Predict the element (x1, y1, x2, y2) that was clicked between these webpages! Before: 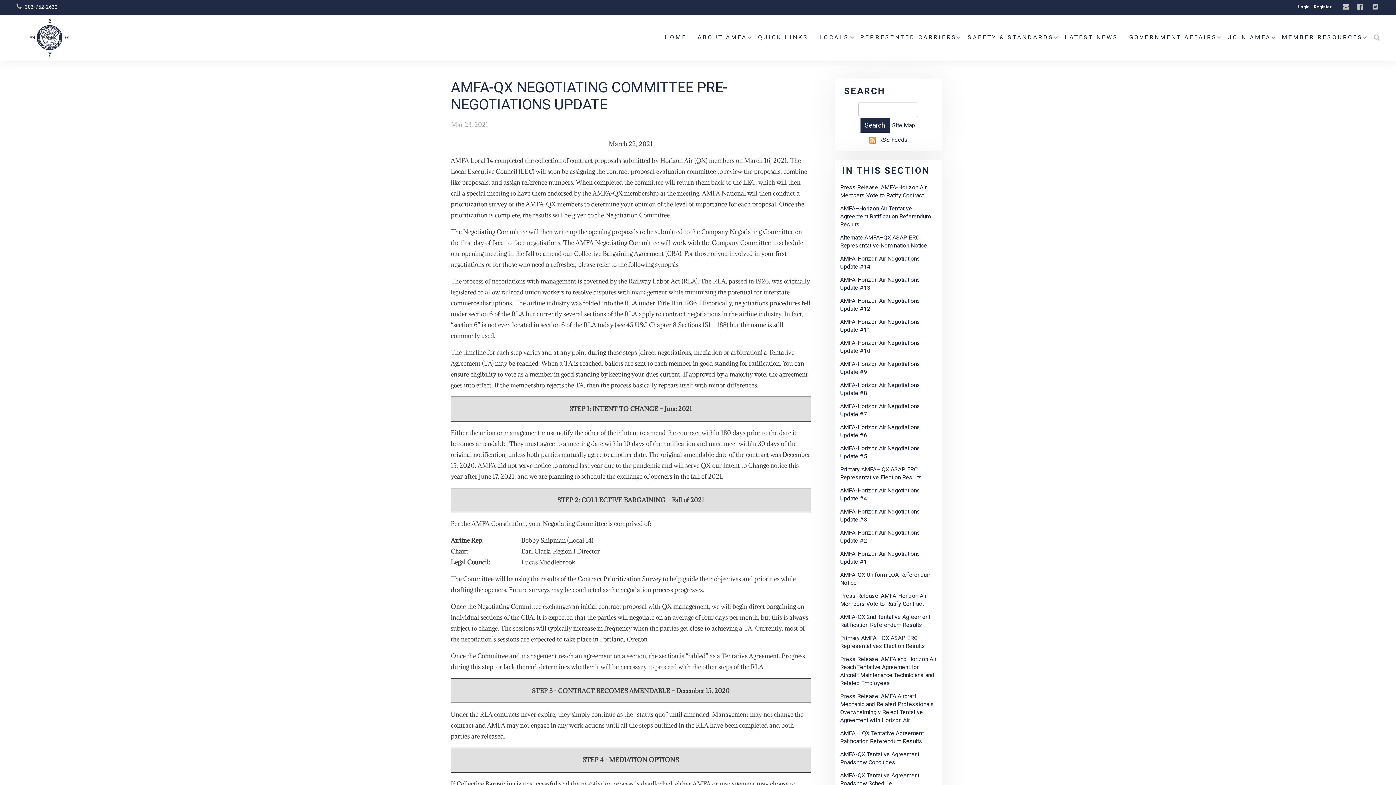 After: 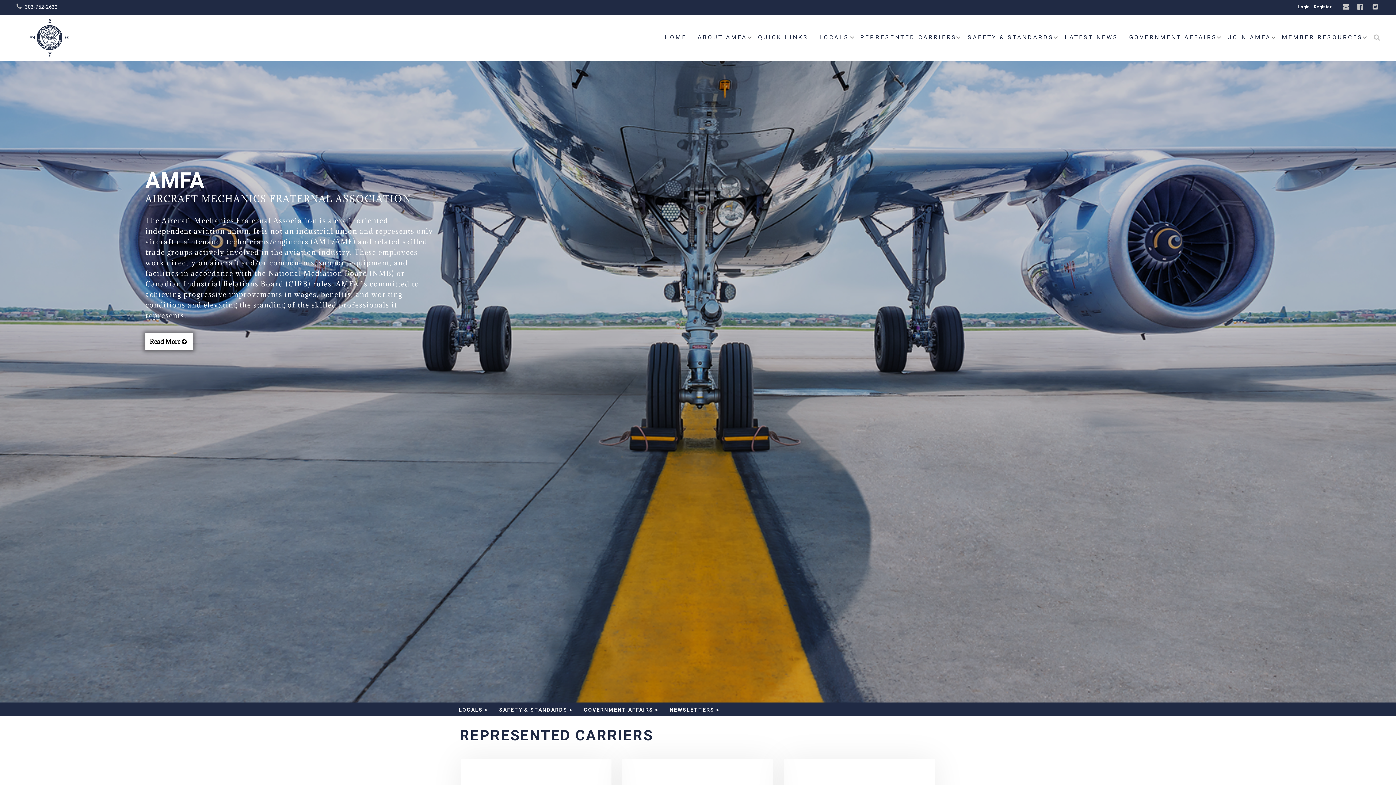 Action: bbox: (29, 33, 69, 40)